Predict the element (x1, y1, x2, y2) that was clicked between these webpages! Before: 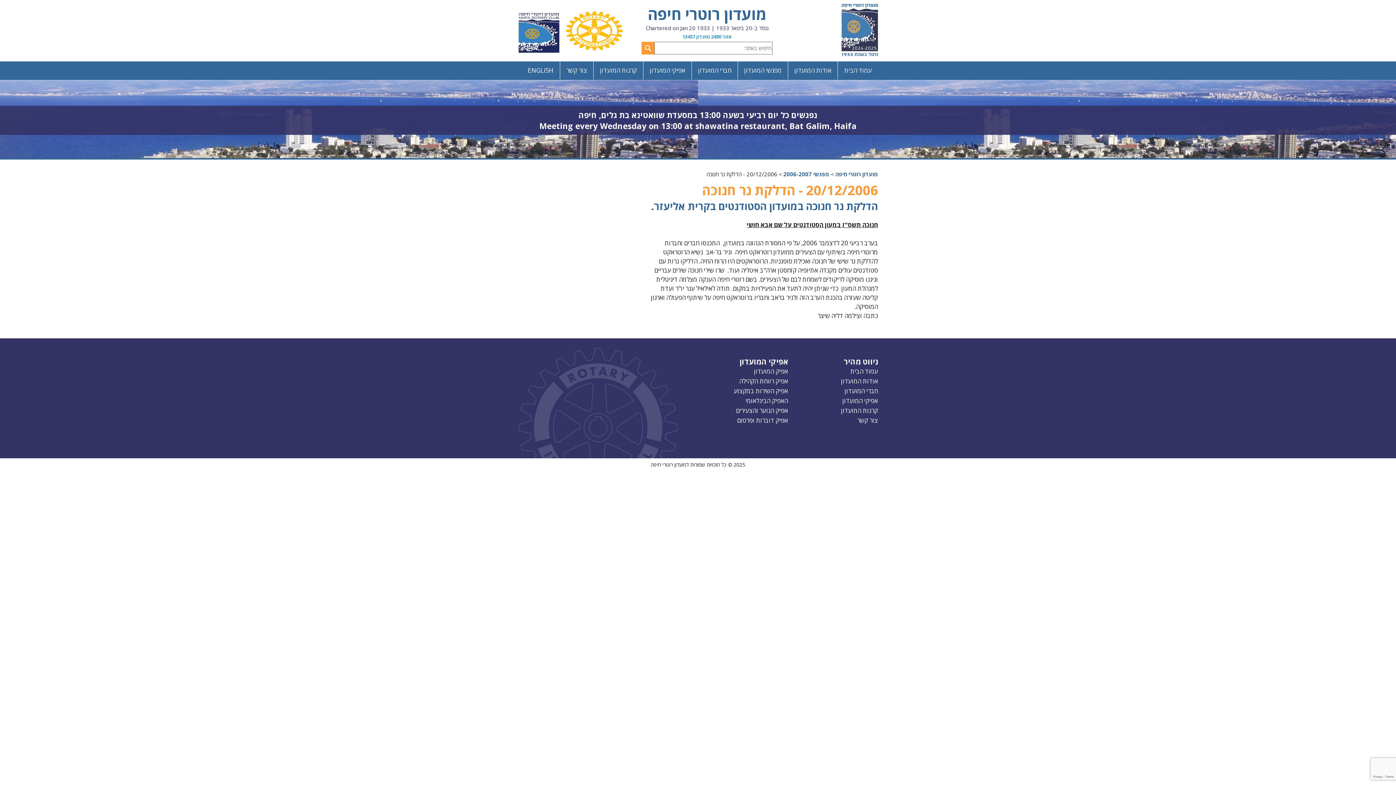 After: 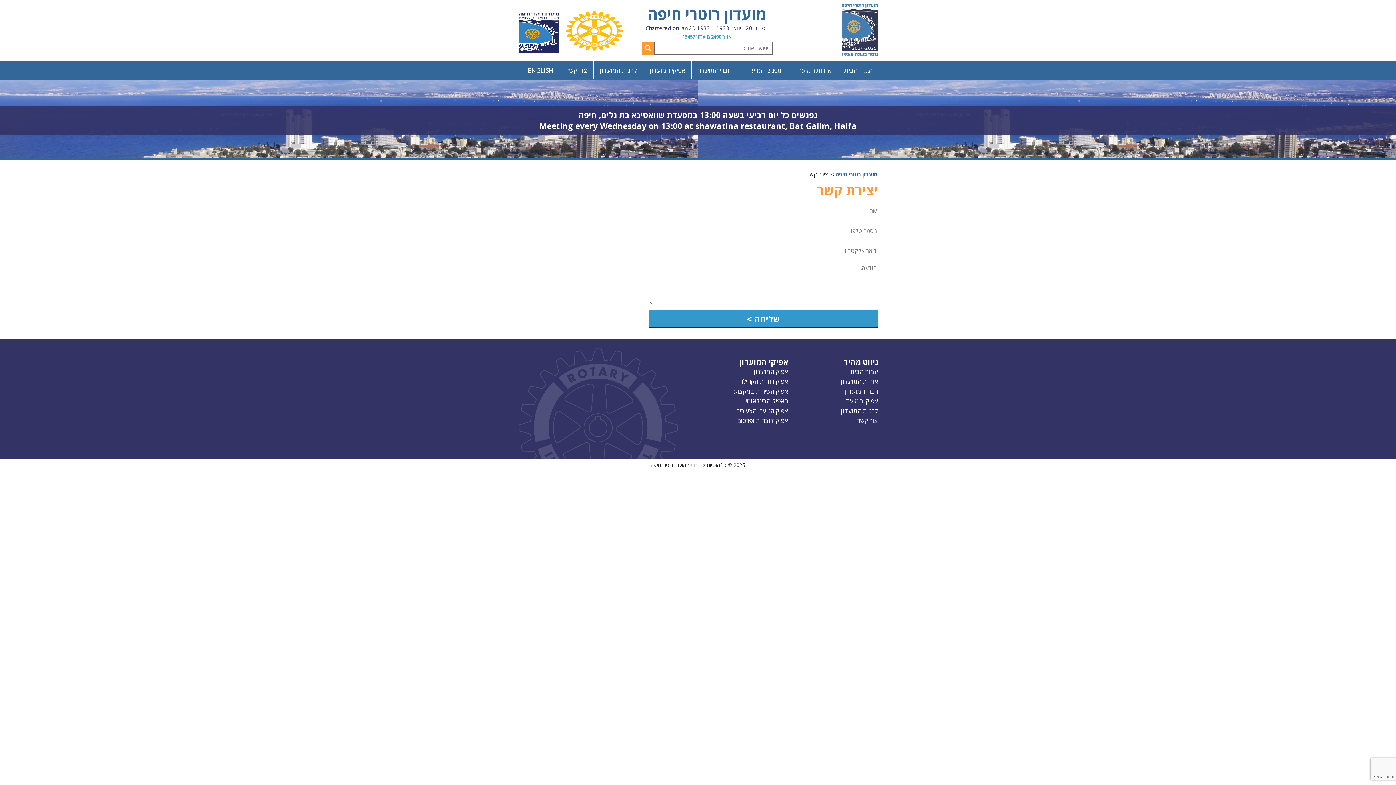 Action: bbox: (857, 416, 878, 424) label: צור קשר